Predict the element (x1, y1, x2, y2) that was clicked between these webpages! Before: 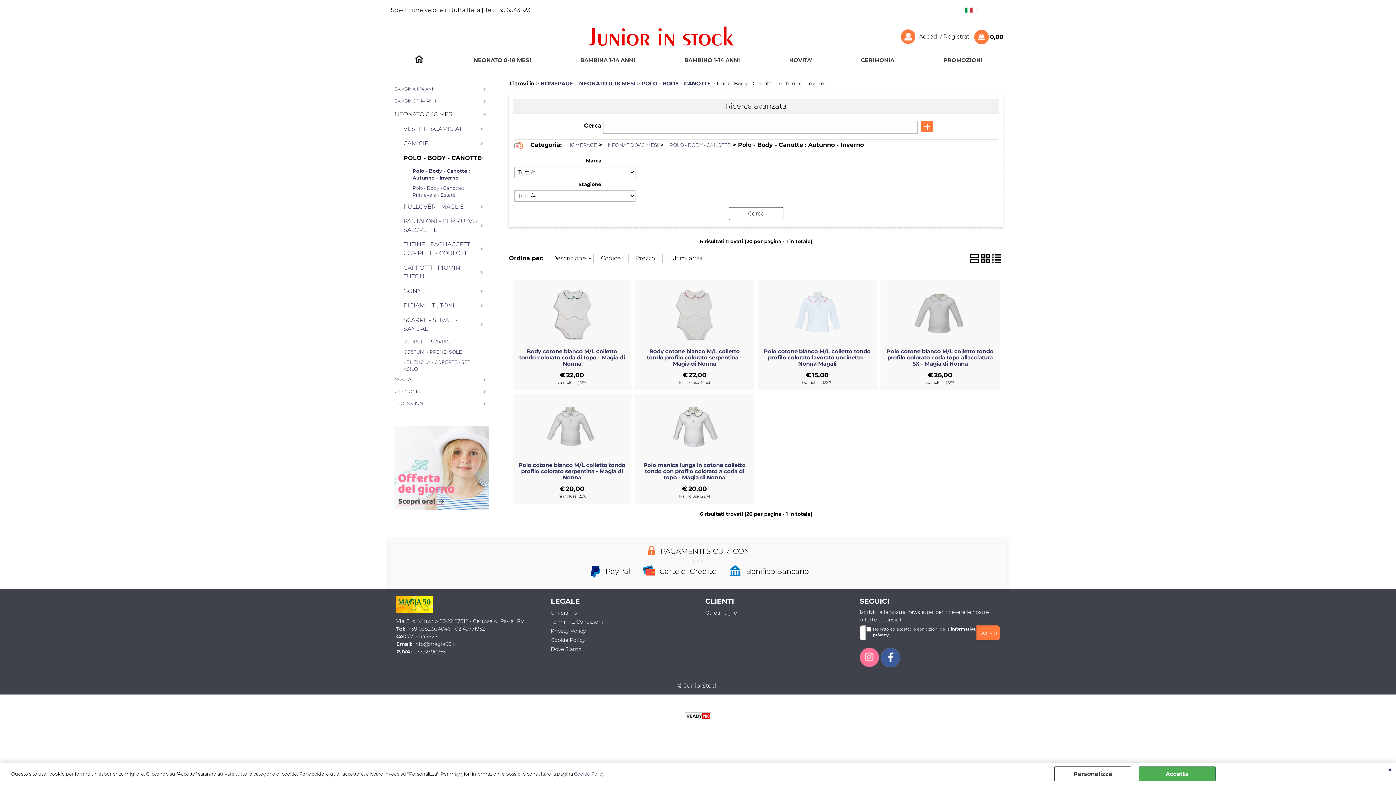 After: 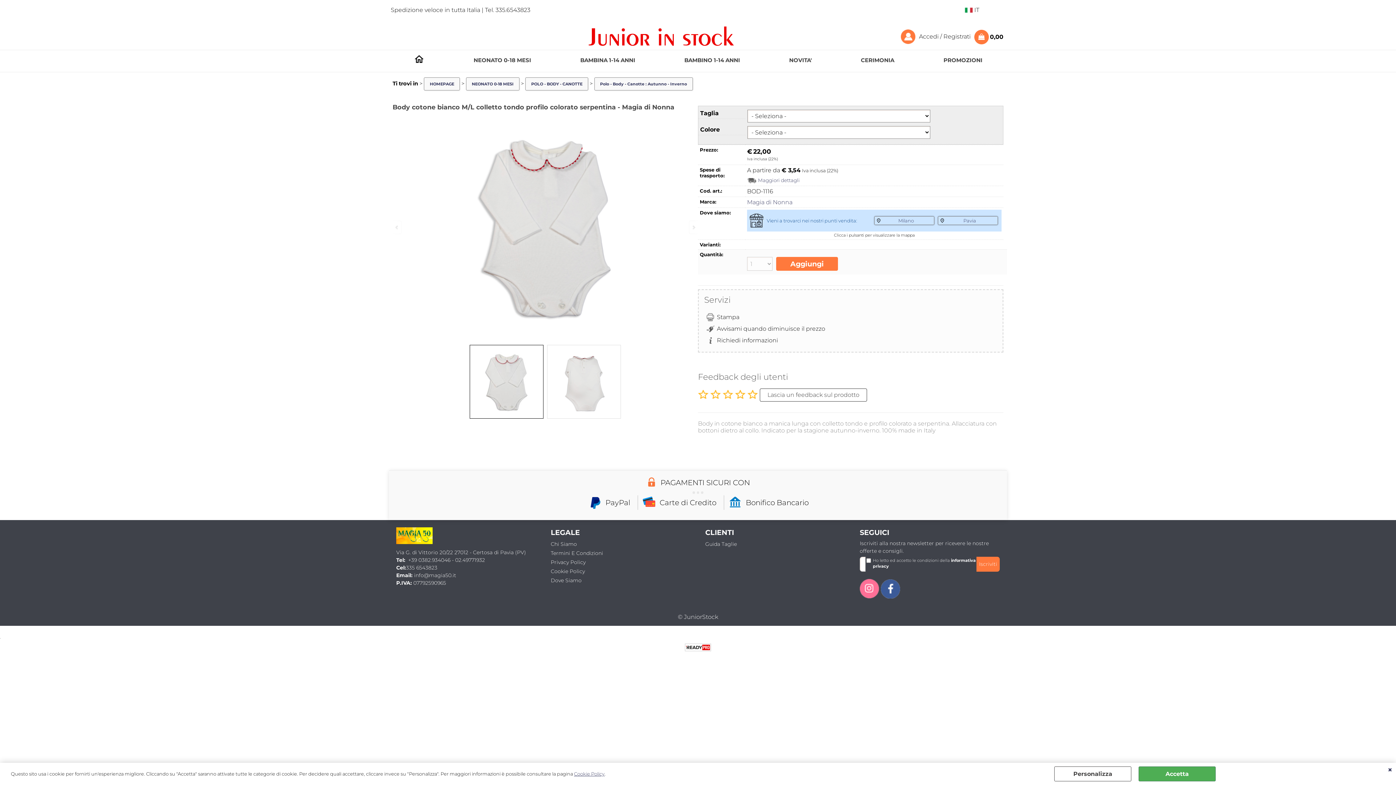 Action: label: Body cotone bianco M/L colletto tondo profilo colorato serpentina - Magia di Nonna bbox: (647, 348, 742, 367)